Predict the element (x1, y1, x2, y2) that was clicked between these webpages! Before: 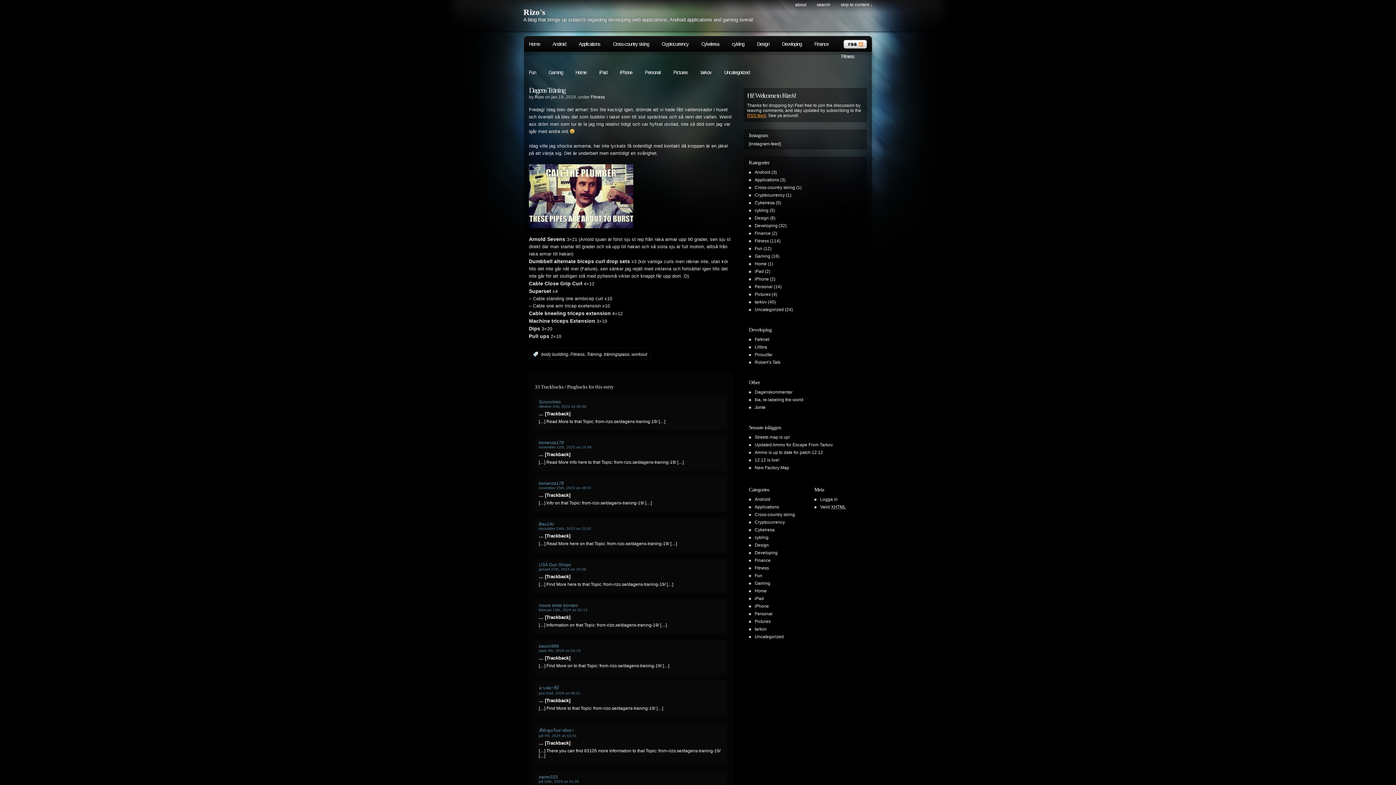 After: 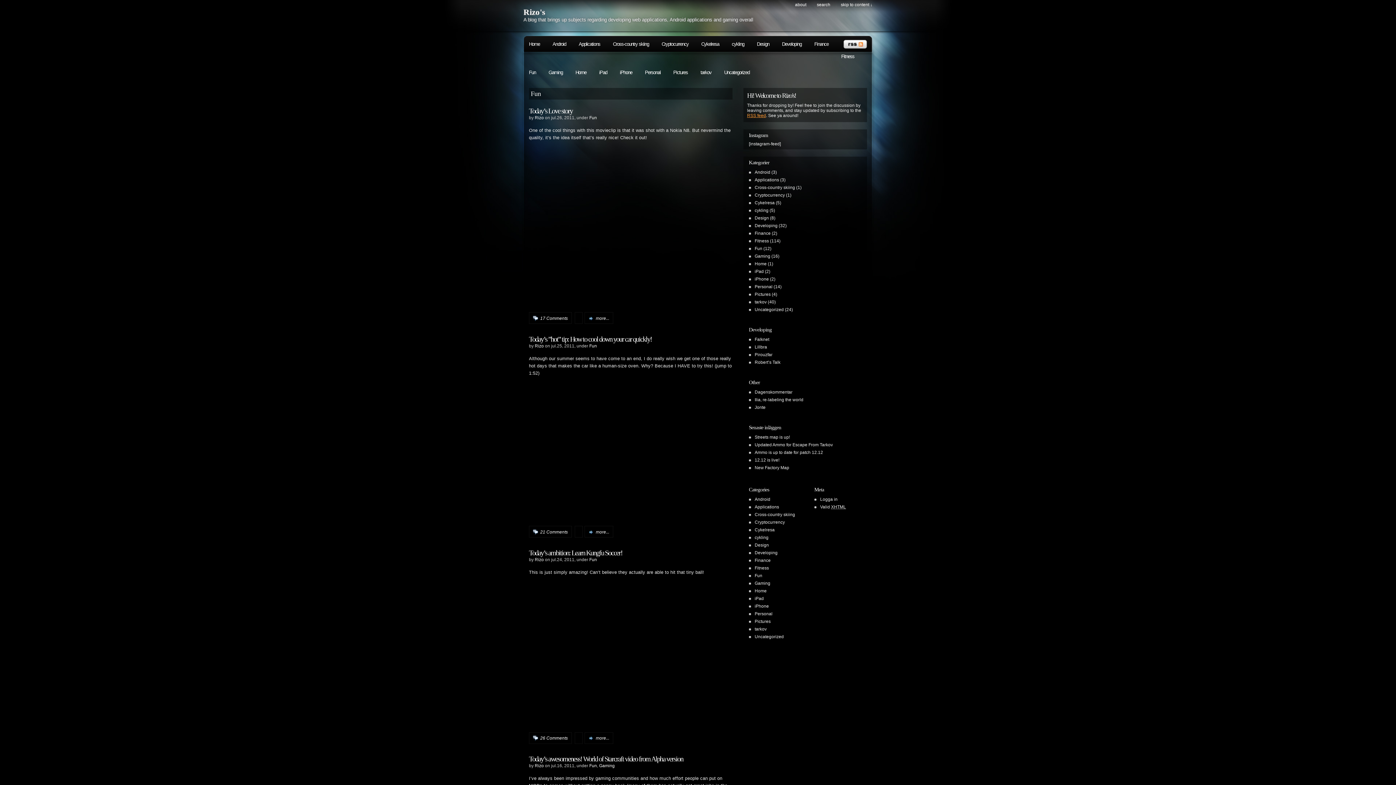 Action: bbox: (754, 246, 762, 251) label: Fun